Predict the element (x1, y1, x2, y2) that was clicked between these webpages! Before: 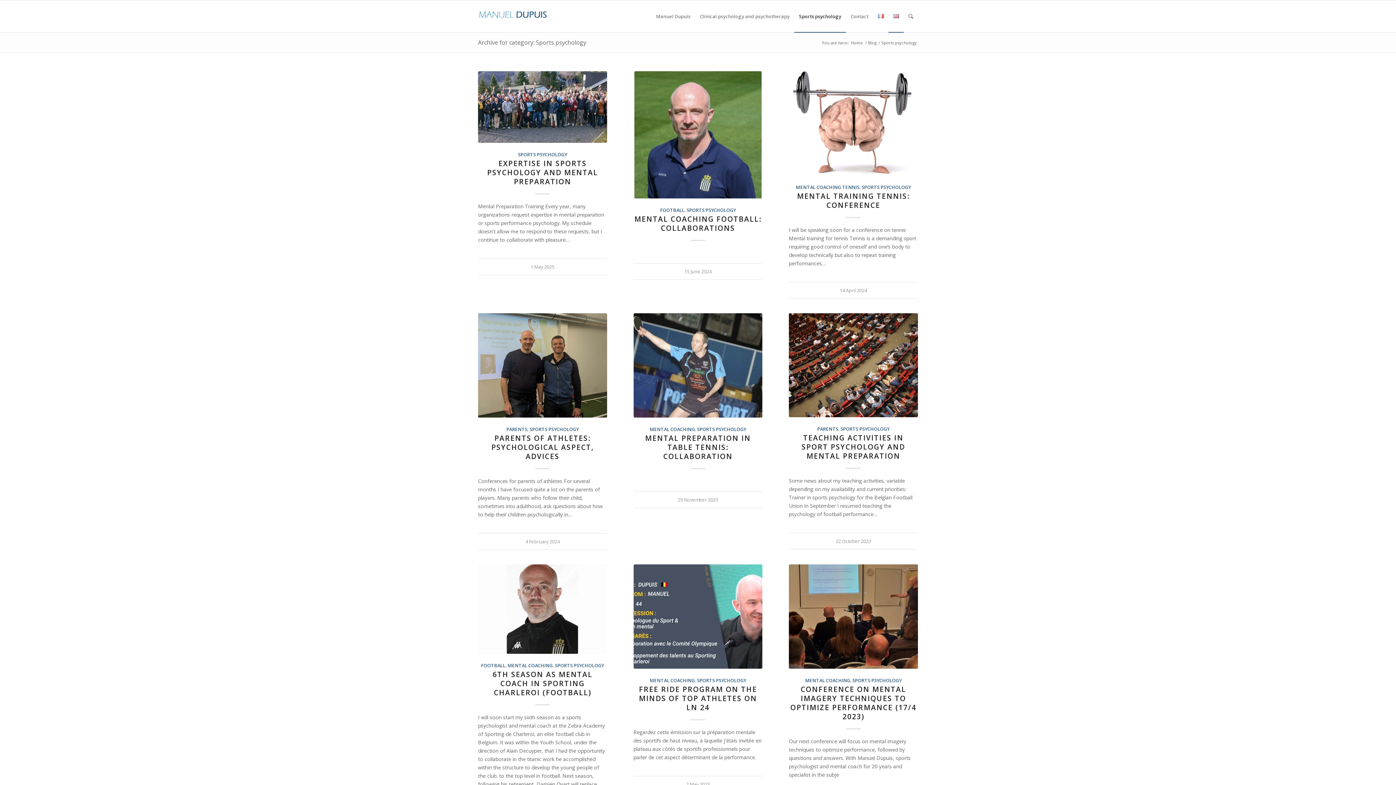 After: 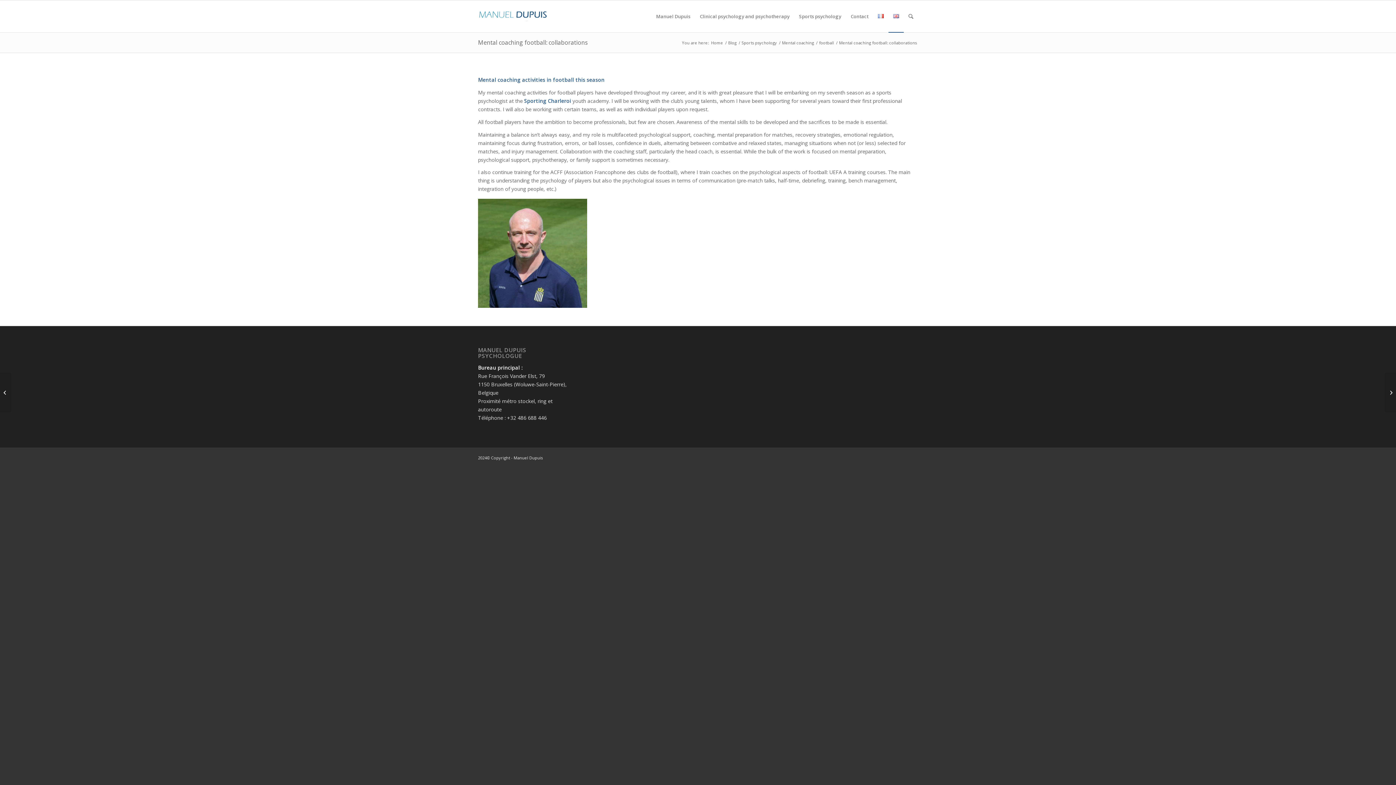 Action: bbox: (633, 71, 762, 198)